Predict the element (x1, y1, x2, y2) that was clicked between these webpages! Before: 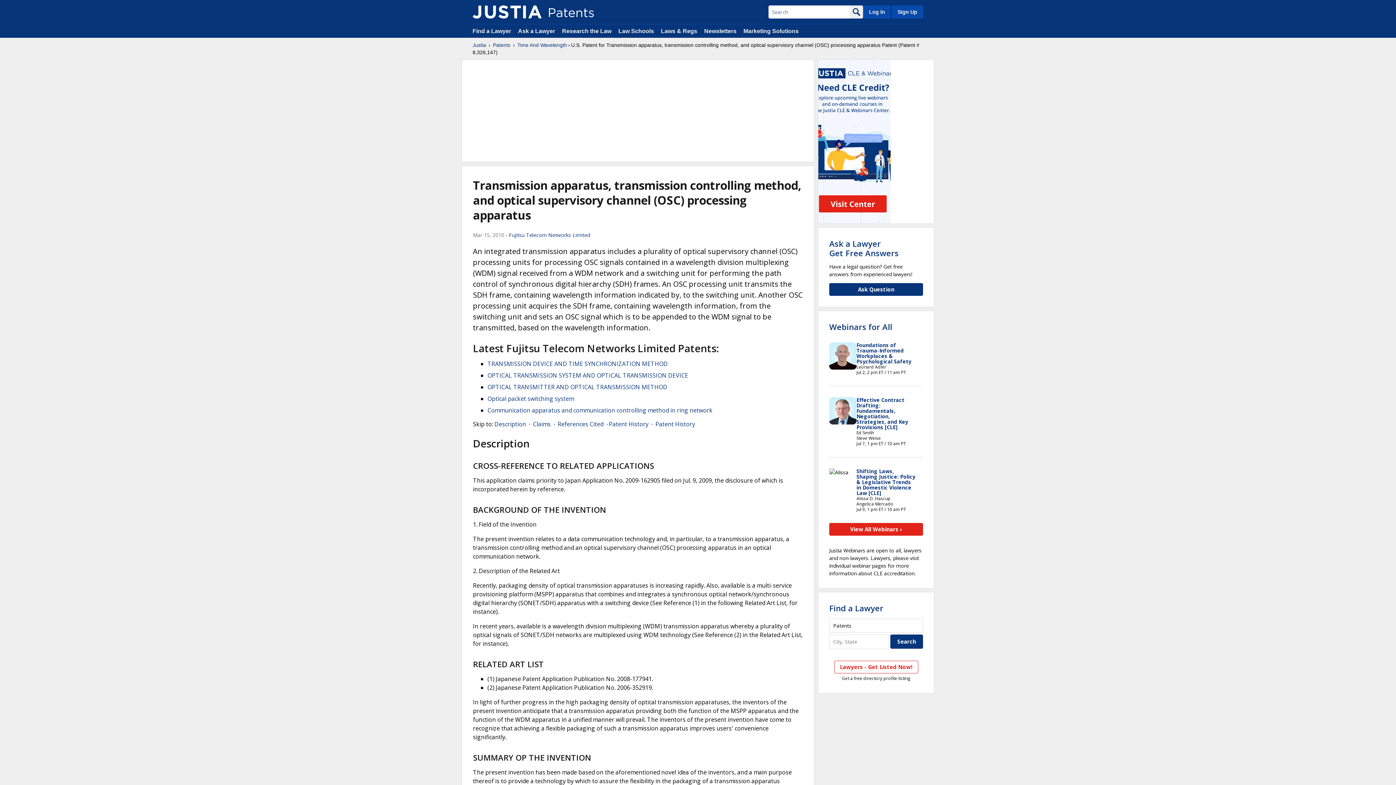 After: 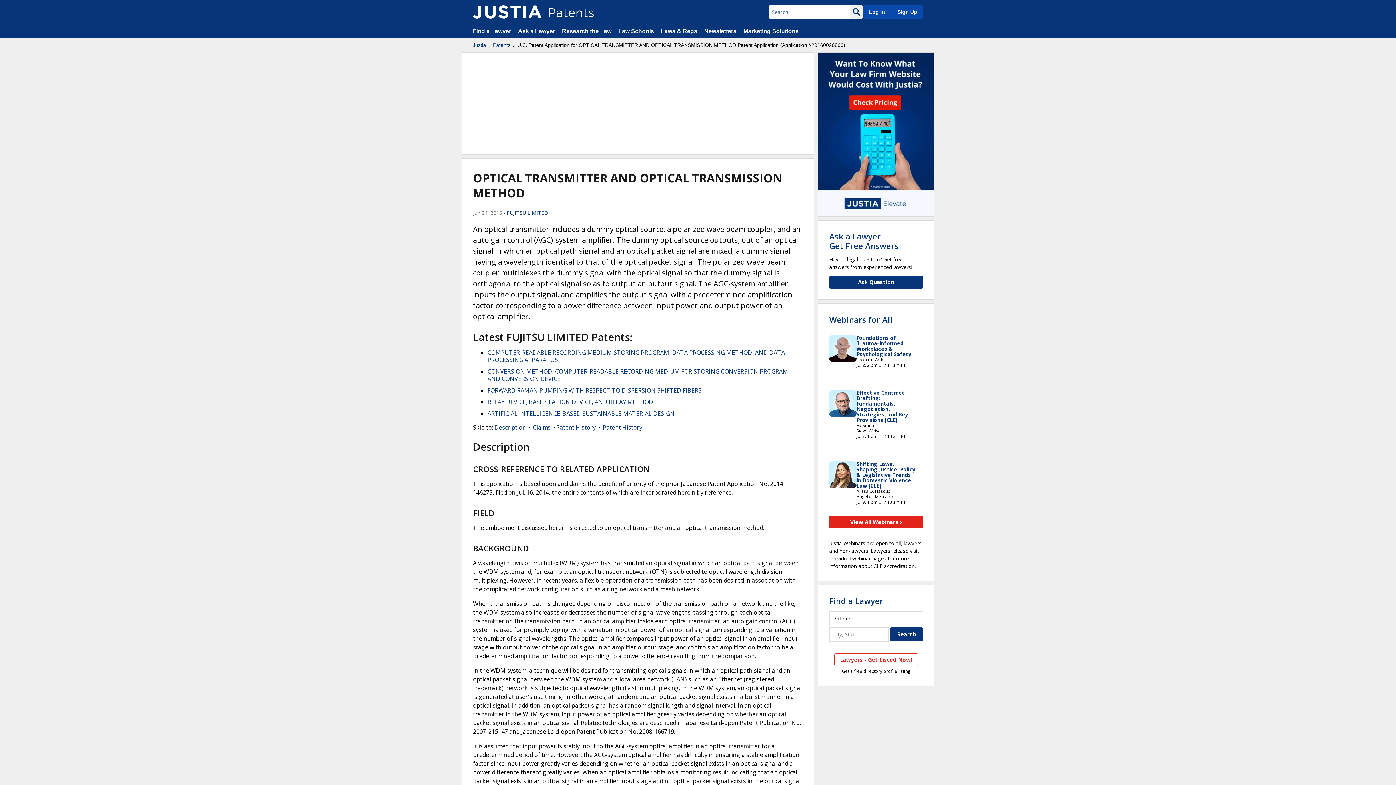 Action: bbox: (487, 383, 667, 391) label: OPTICAL TRANSMITTER AND OPTICAL TRANSMISSION METHOD